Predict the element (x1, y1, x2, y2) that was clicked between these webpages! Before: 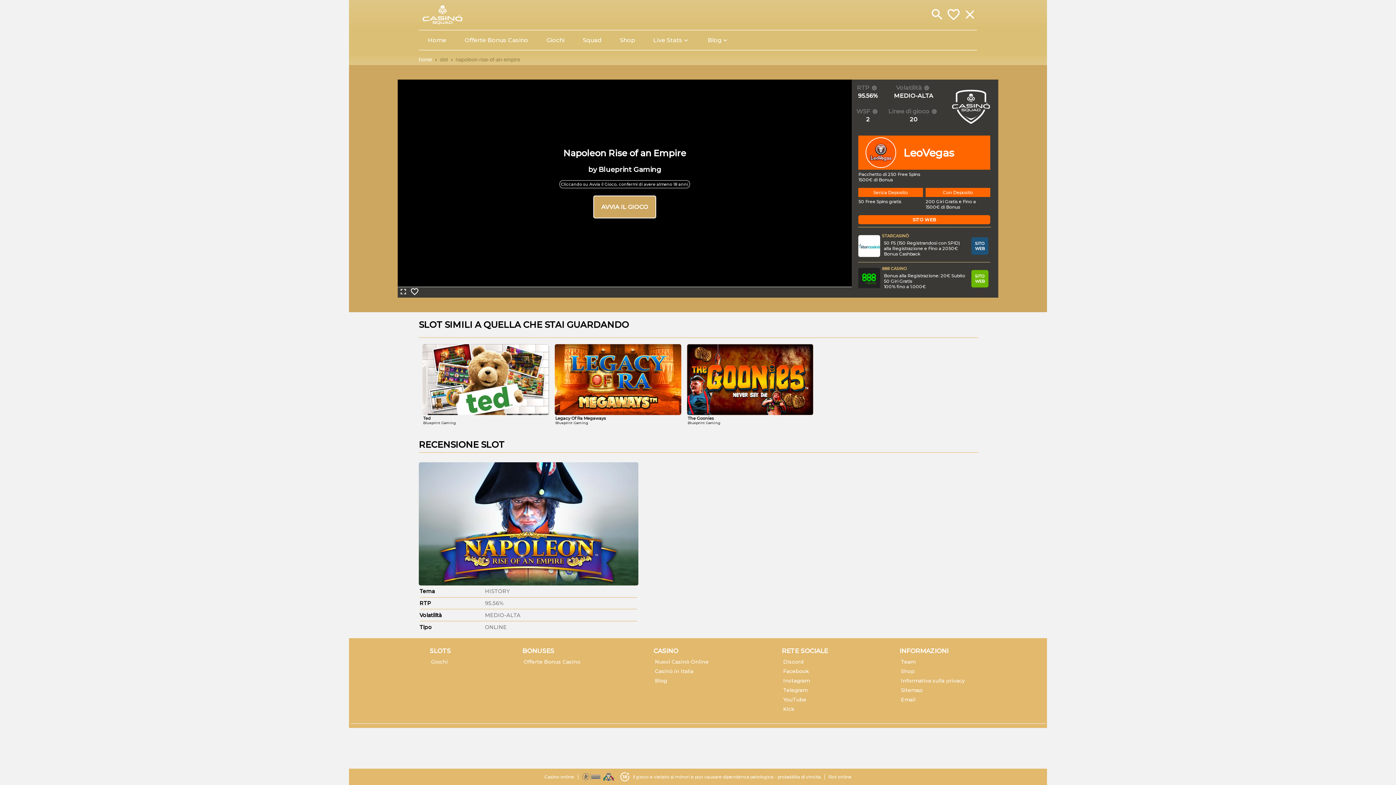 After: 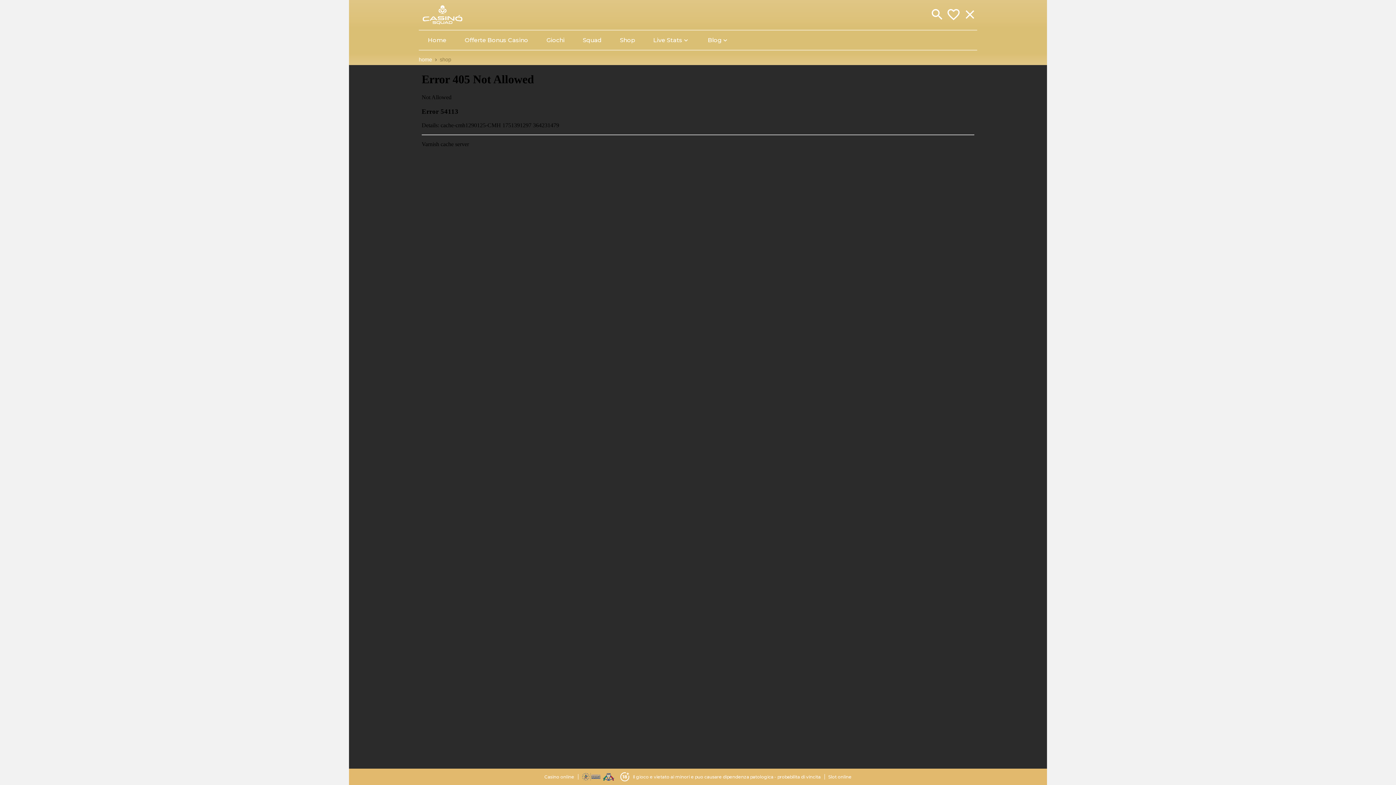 Action: bbox: (899, 666, 916, 676) label: Shop